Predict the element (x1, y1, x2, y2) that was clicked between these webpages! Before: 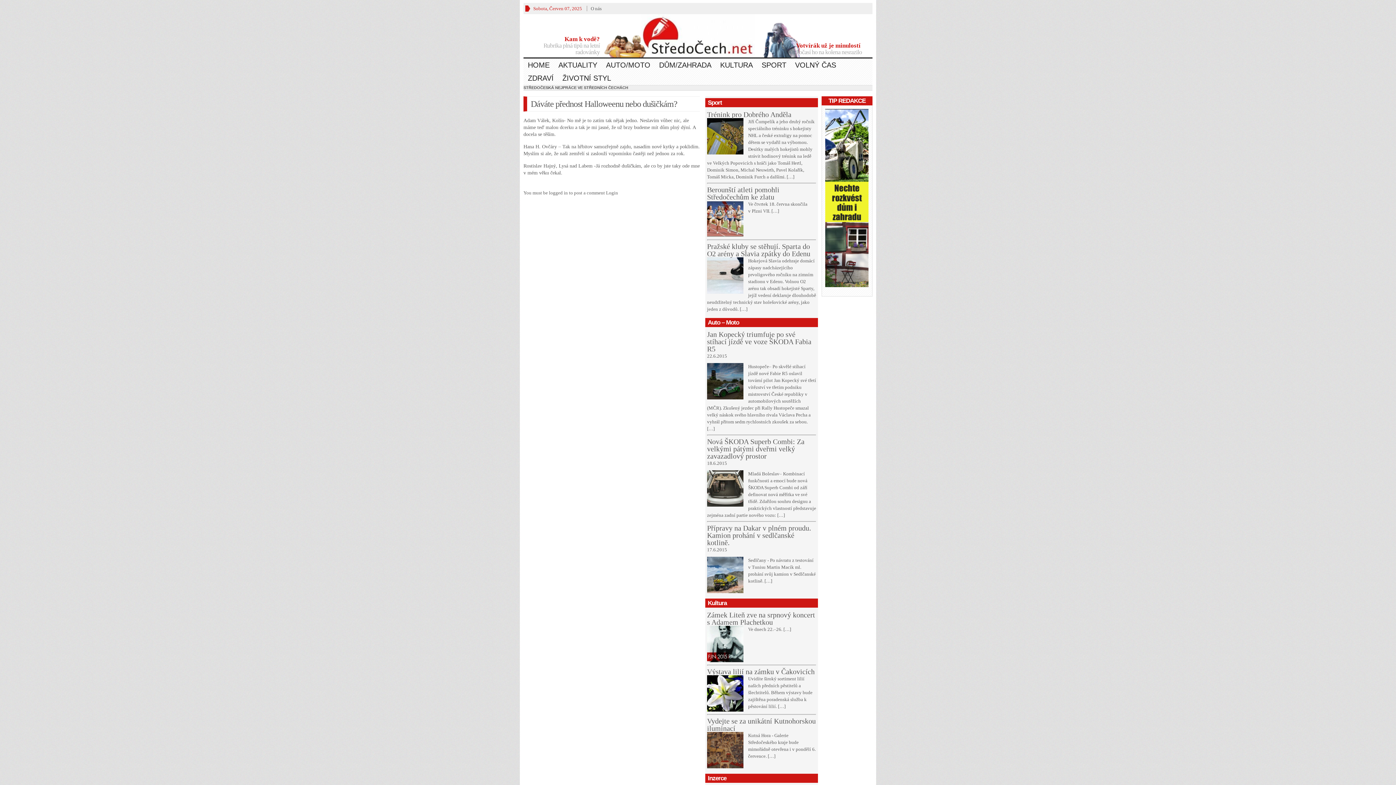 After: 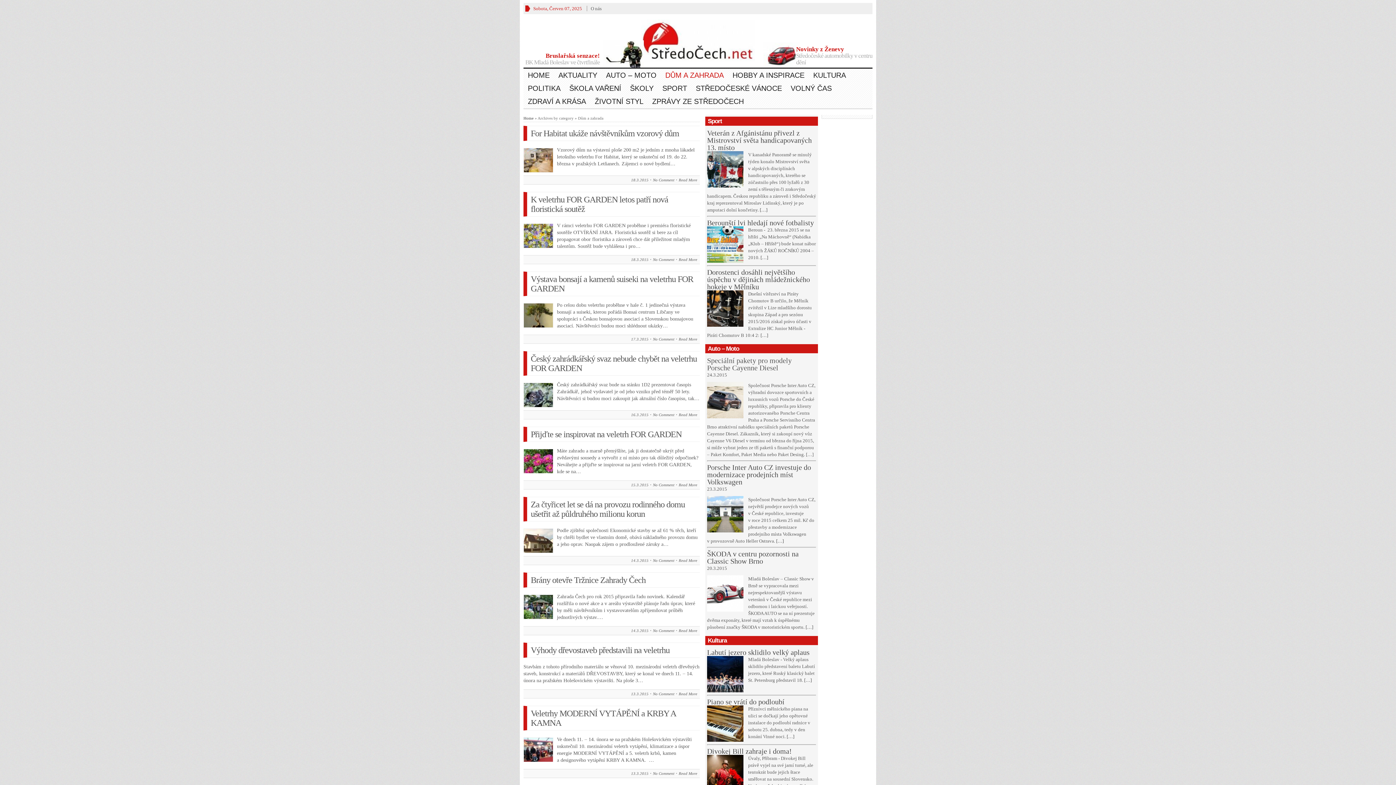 Action: label: DŮM/ZAHRADA bbox: (654, 58, 716, 71)